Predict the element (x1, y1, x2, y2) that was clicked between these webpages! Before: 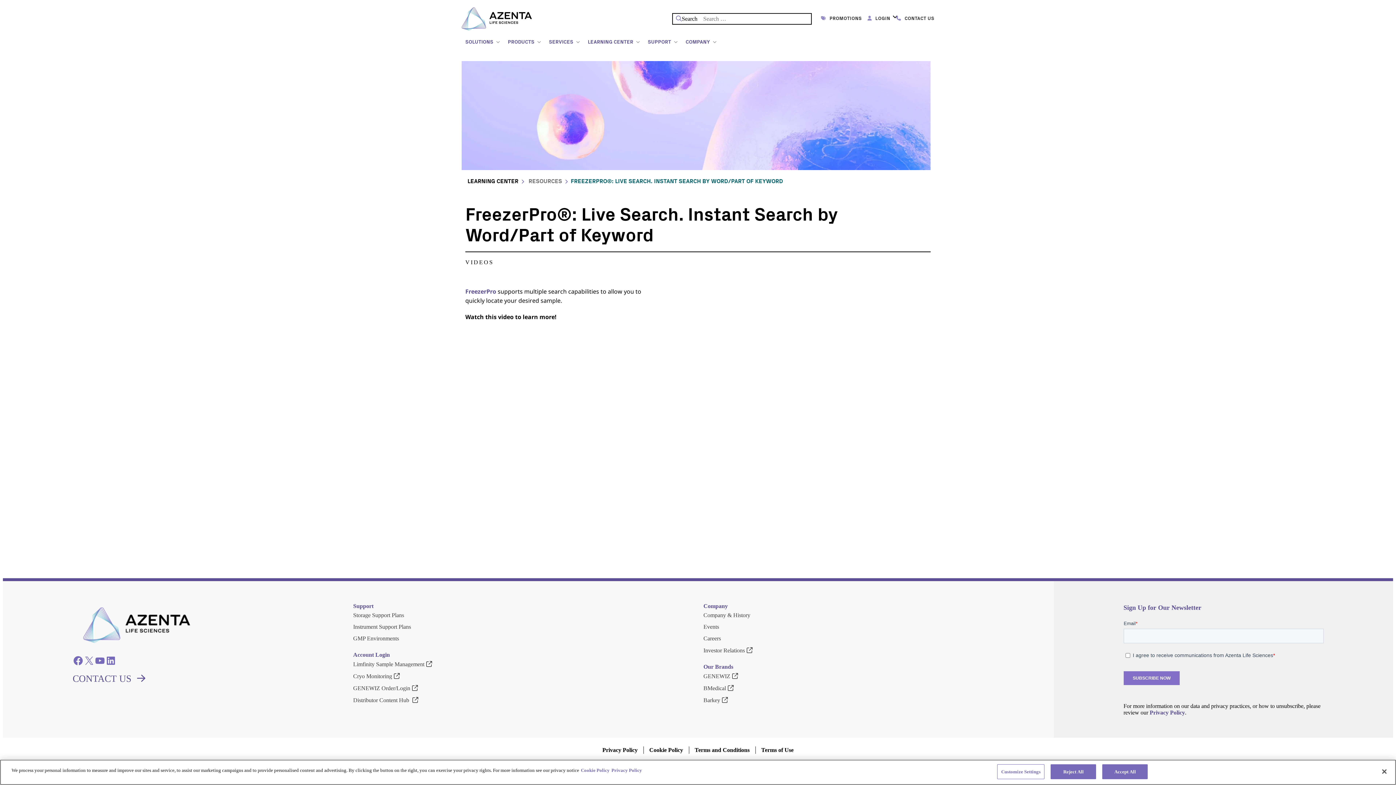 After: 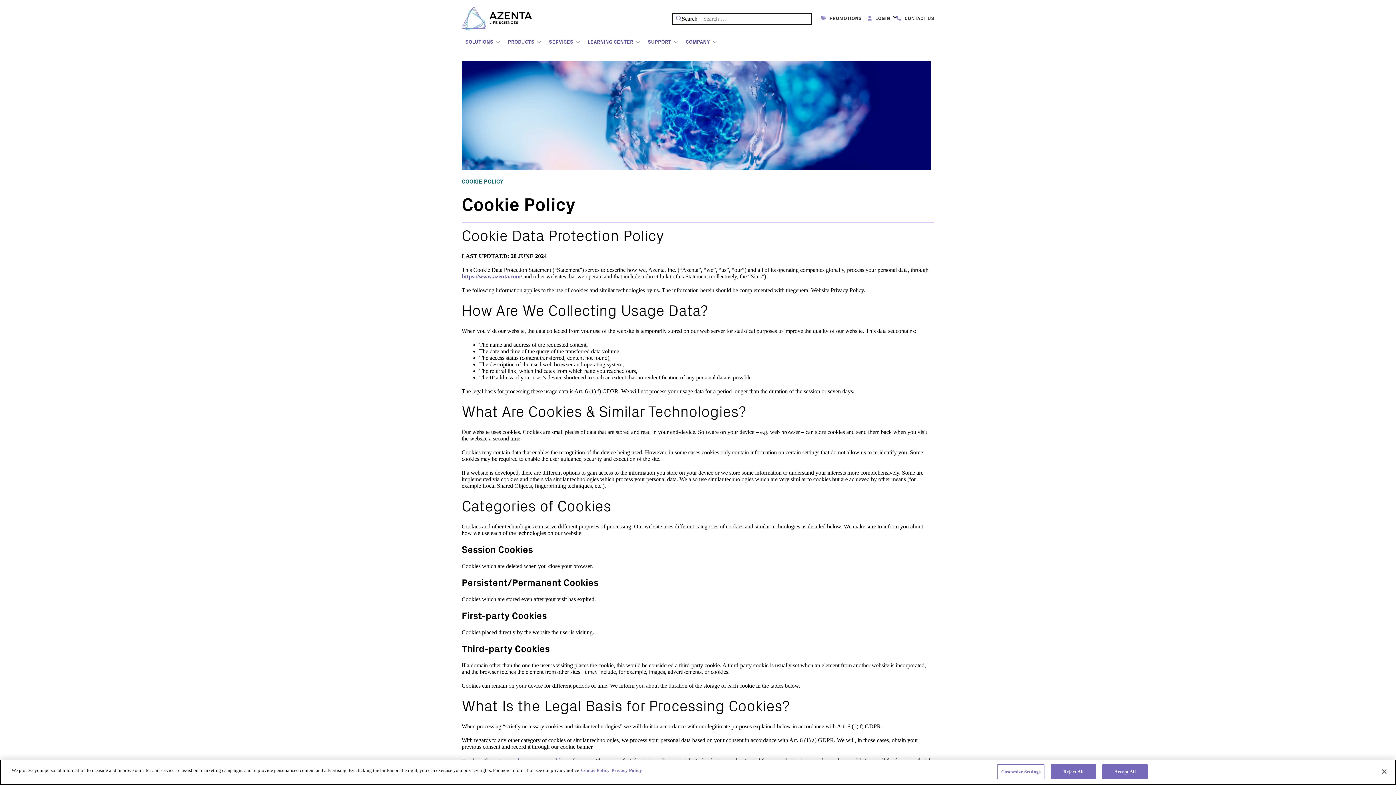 Action: label: Cookie Policy bbox: (643, 747, 689, 753)